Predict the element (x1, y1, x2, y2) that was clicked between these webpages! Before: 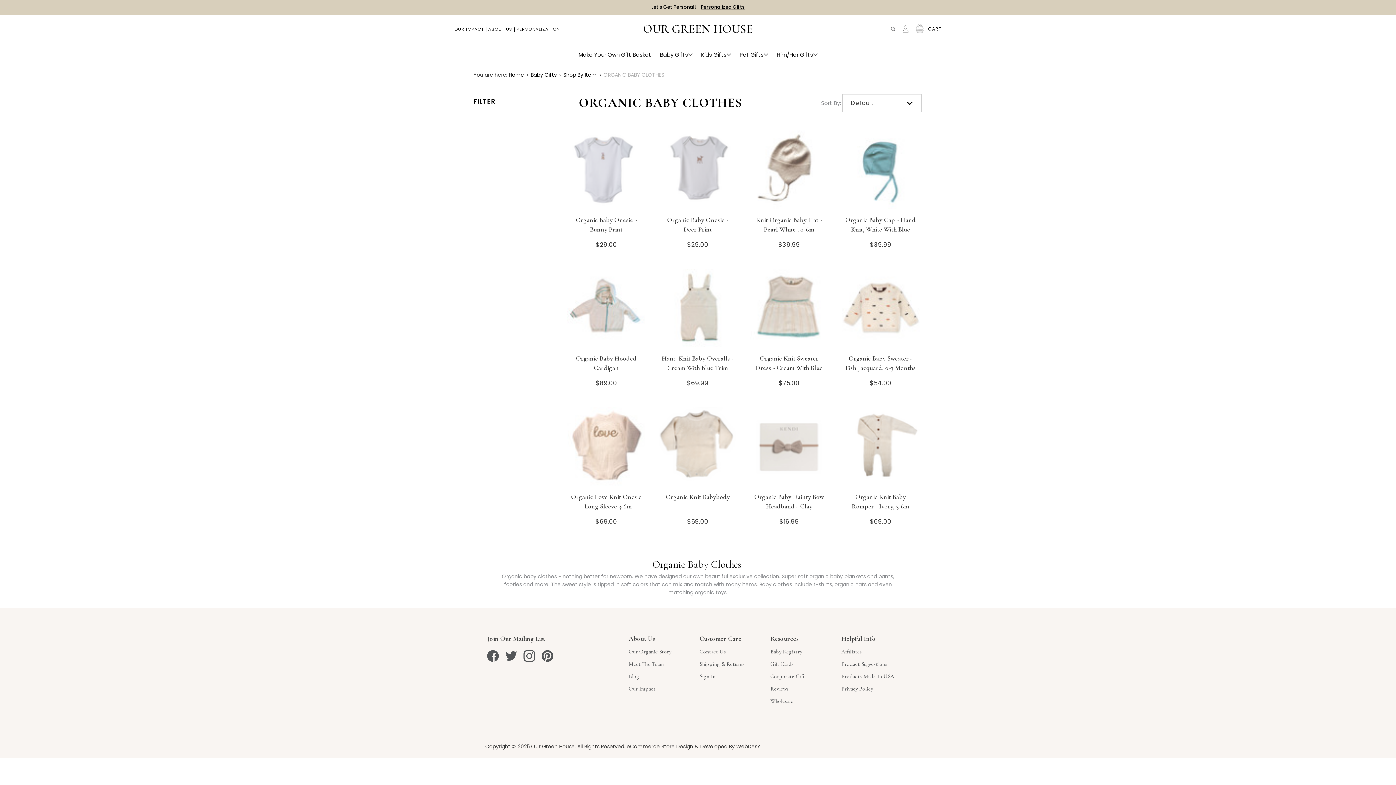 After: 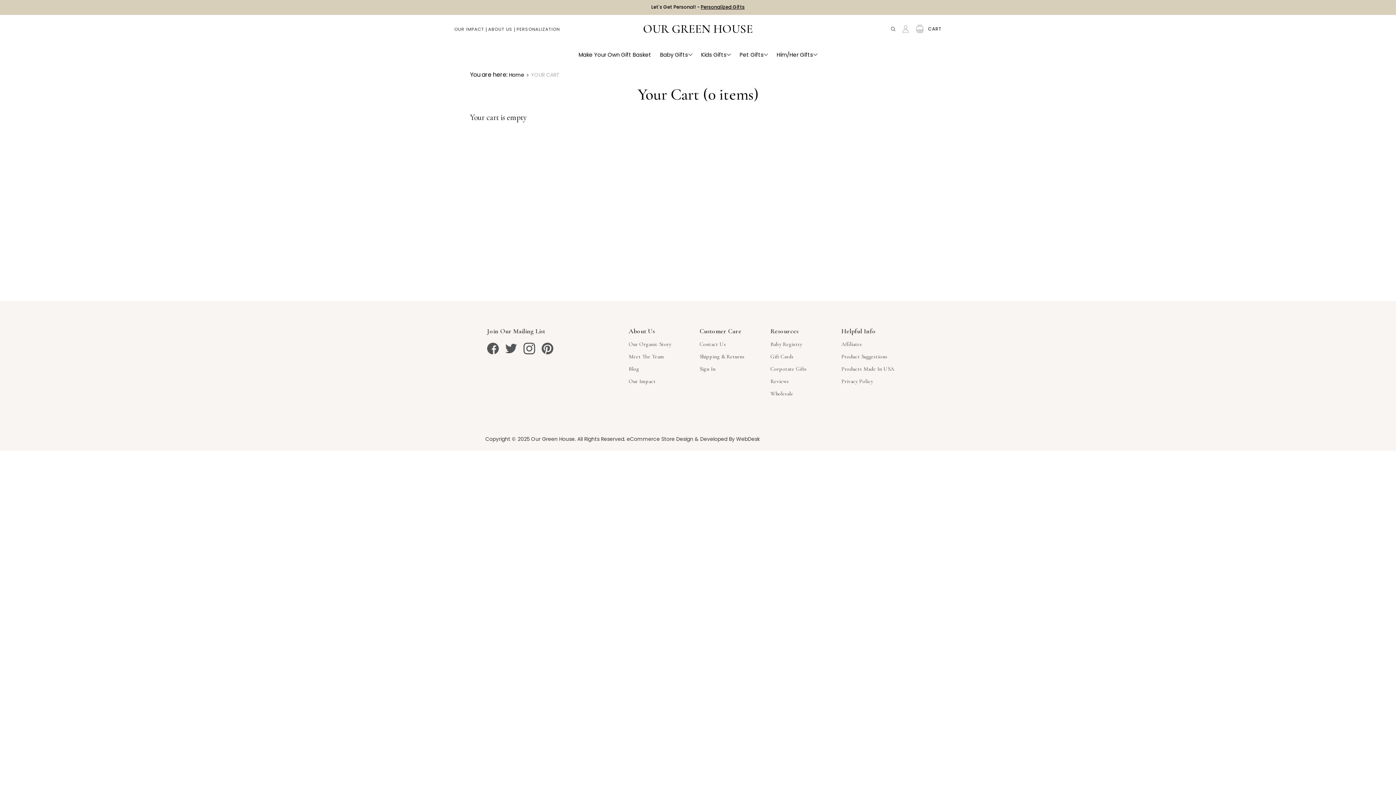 Action: bbox: (928, 26, 941, 31) label: Cart with 0 items